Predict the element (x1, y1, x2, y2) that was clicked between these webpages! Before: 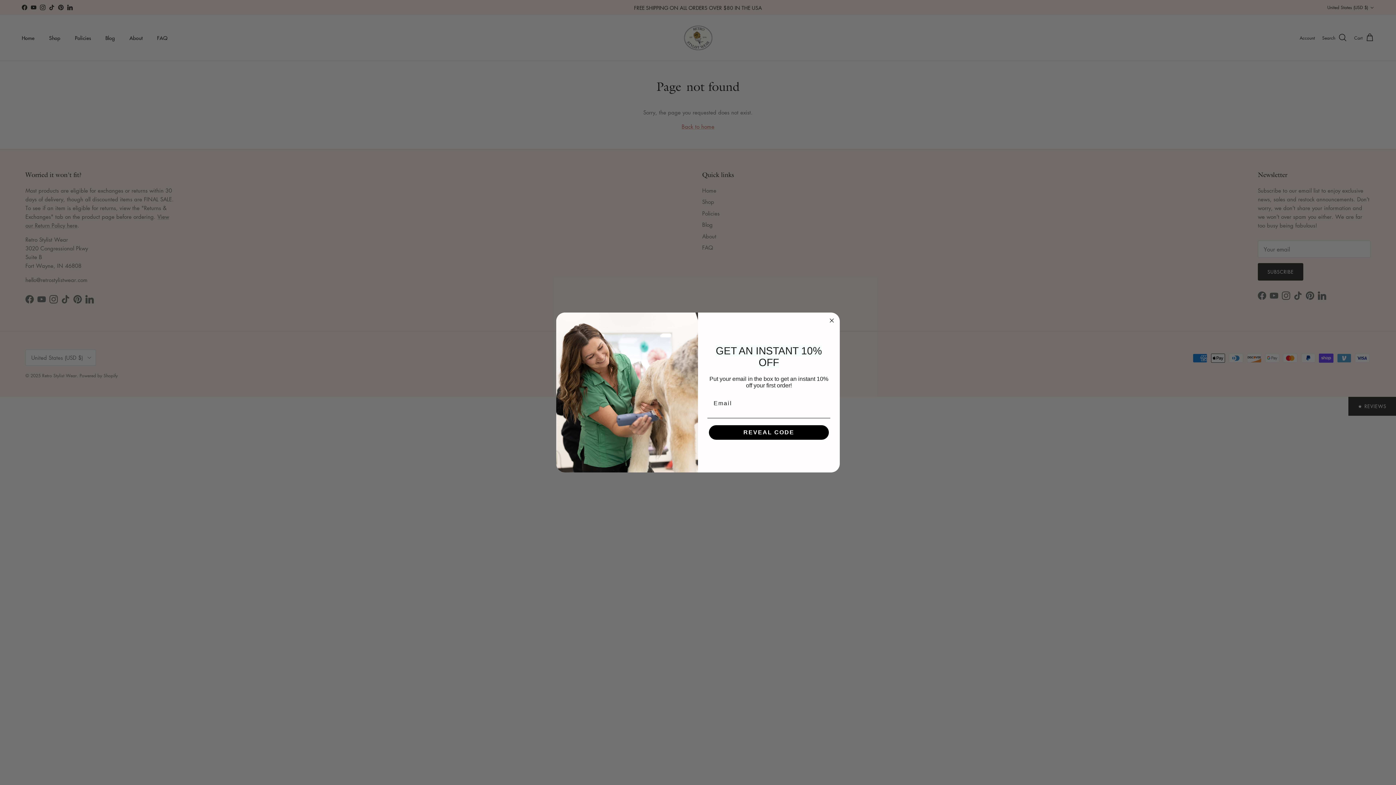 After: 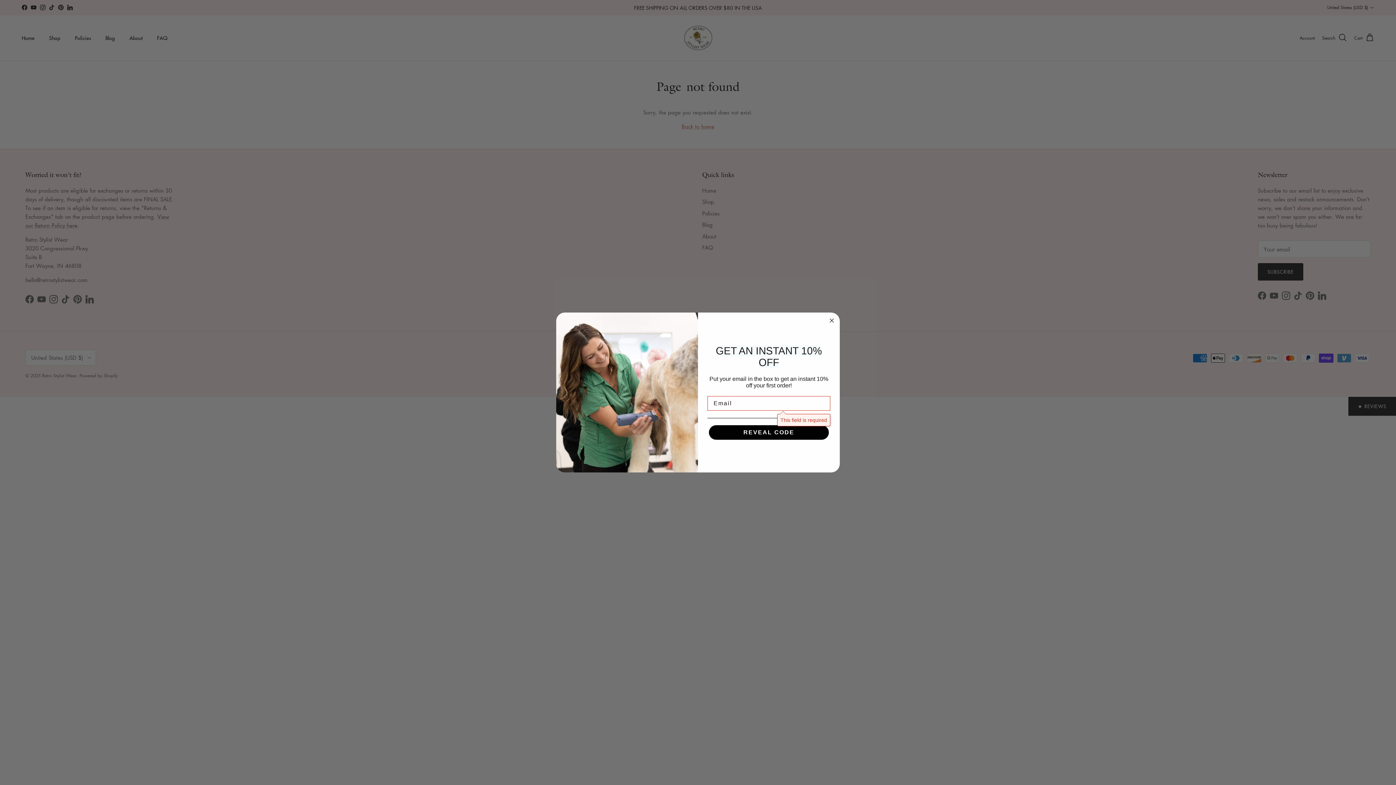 Action: label: REVEAL CODE bbox: (709, 425, 829, 440)